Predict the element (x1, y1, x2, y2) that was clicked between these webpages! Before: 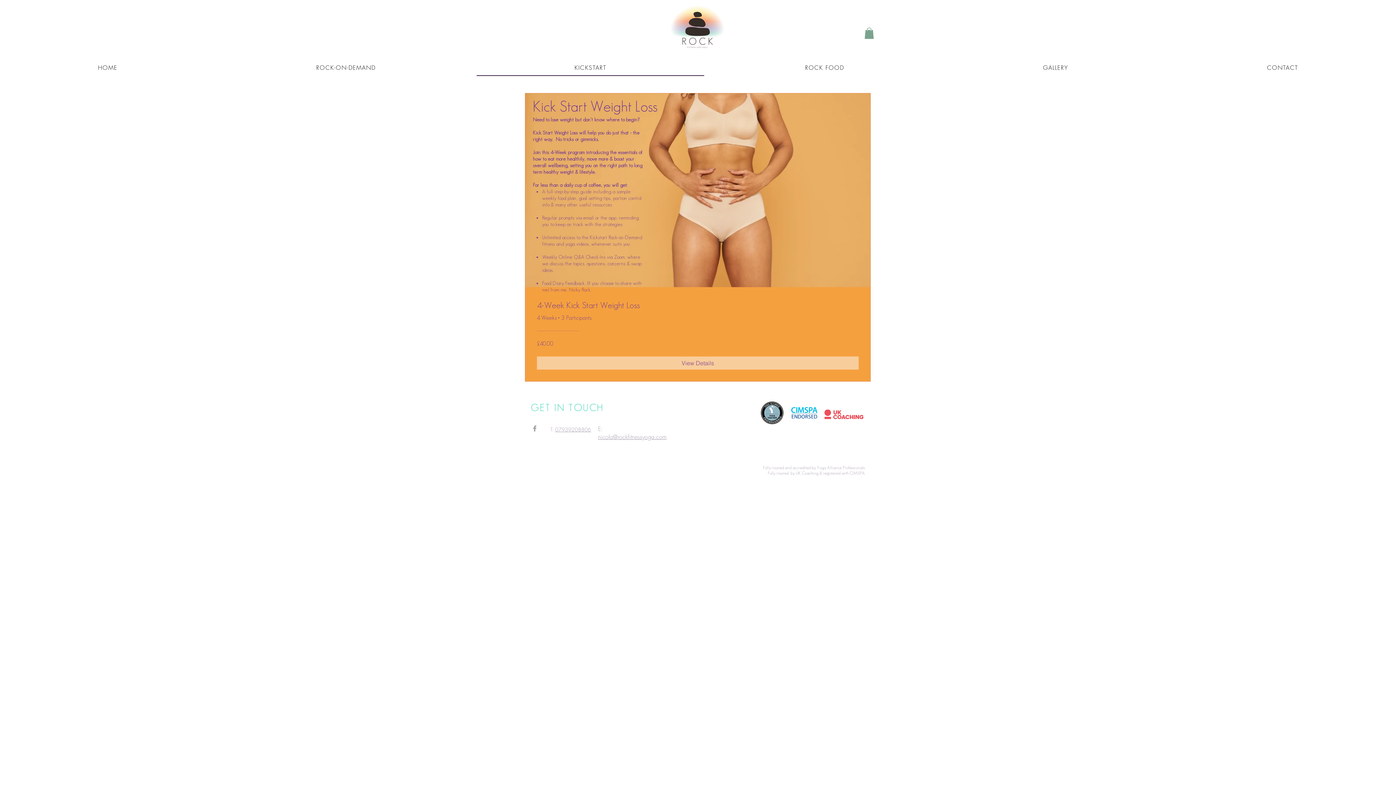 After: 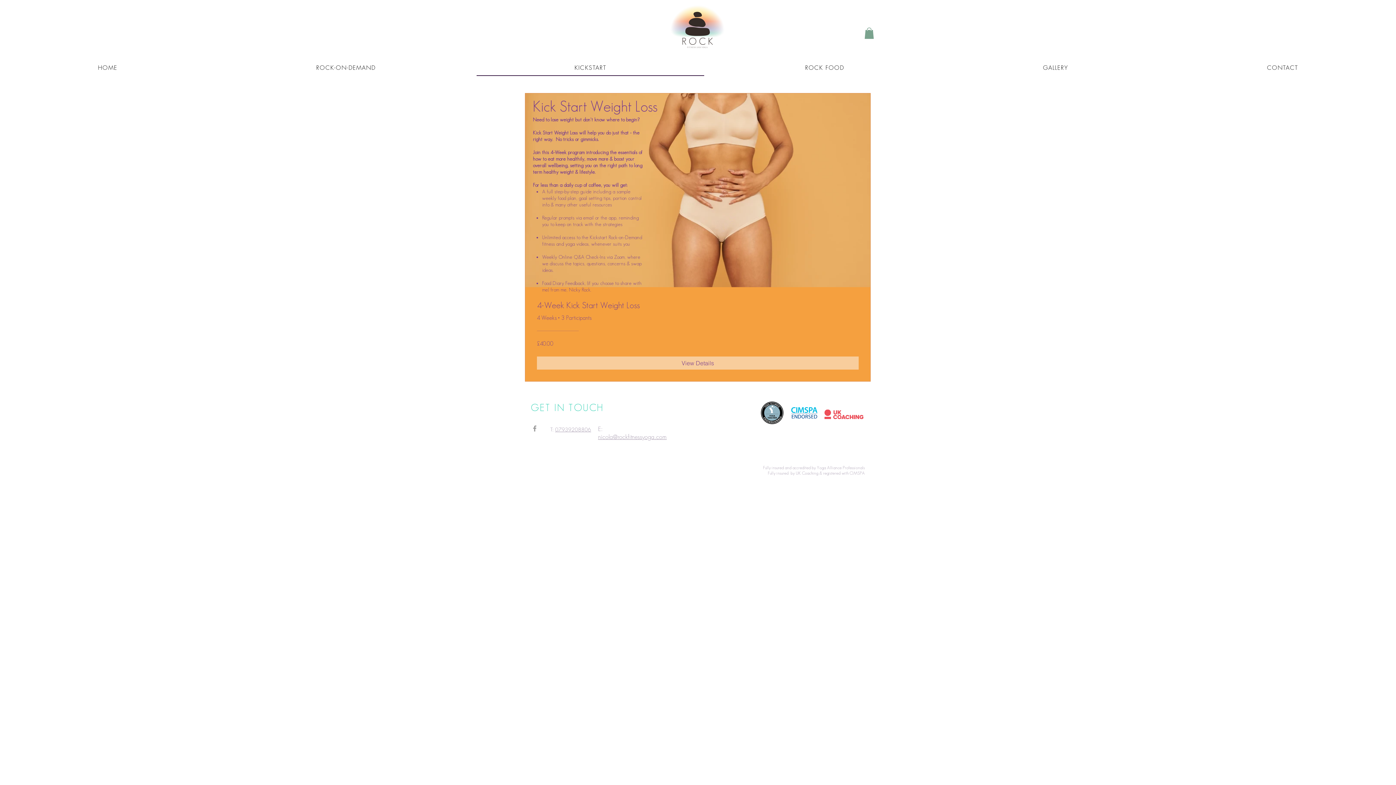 Action: bbox: (555, 426, 591, 433) label: 07939208806